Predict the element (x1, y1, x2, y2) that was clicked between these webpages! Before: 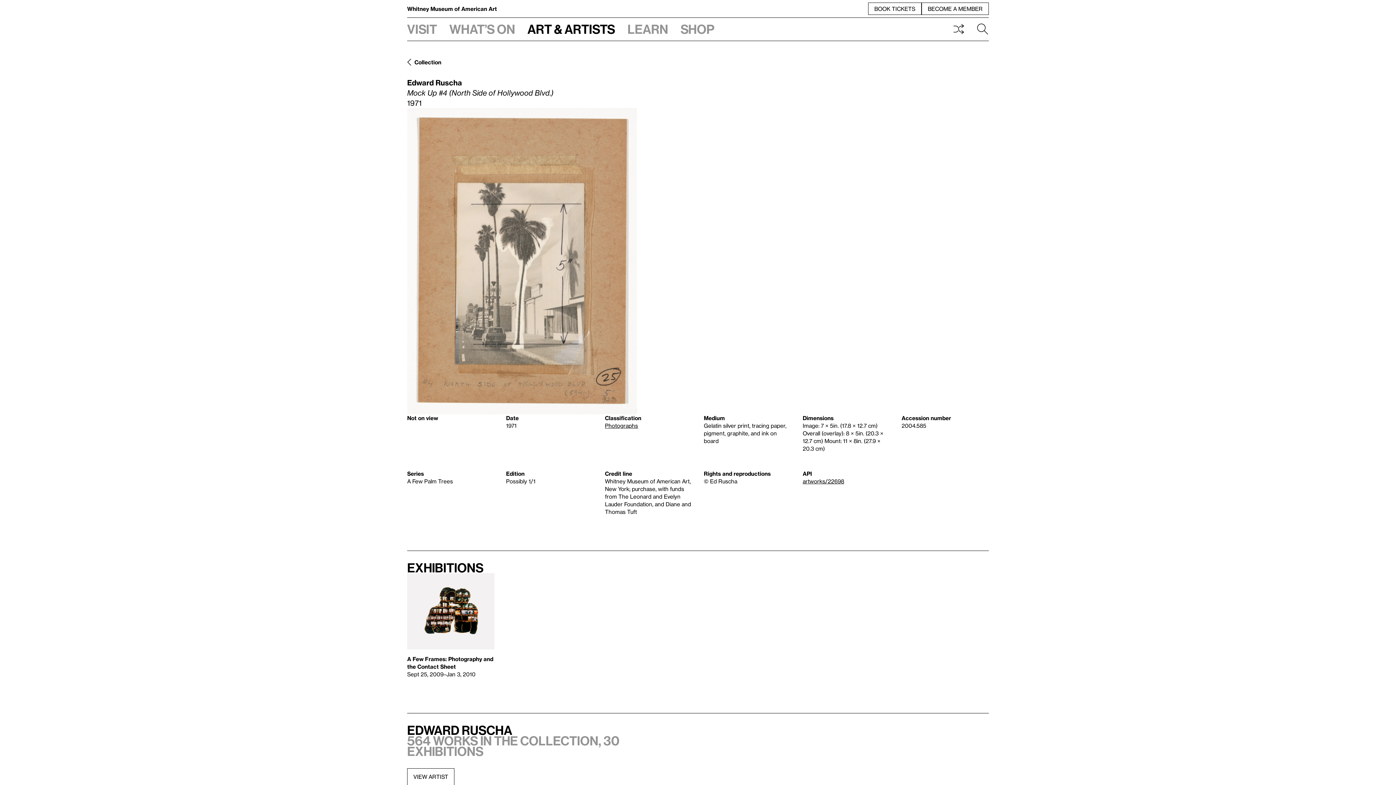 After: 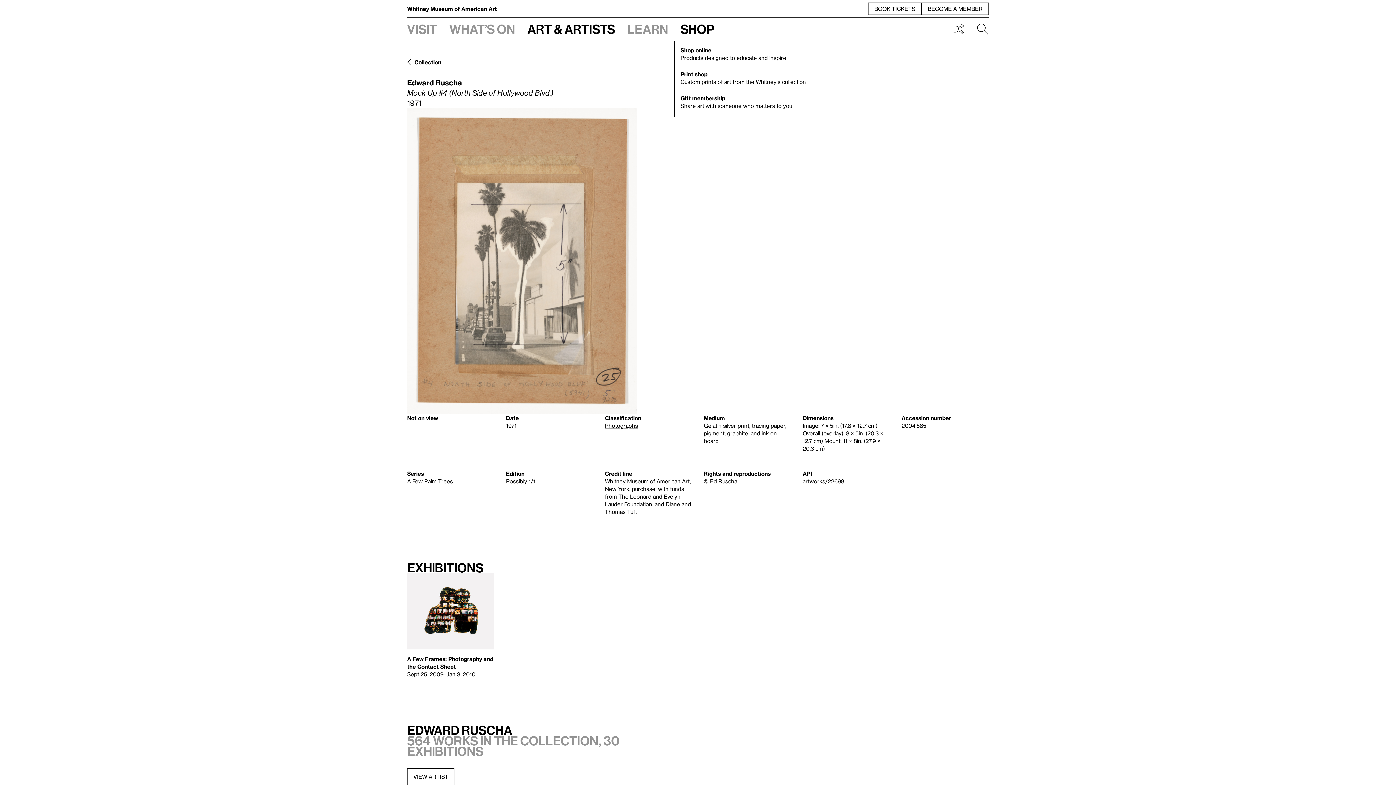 Action: label: Shop bbox: (674, 17, 720, 40)